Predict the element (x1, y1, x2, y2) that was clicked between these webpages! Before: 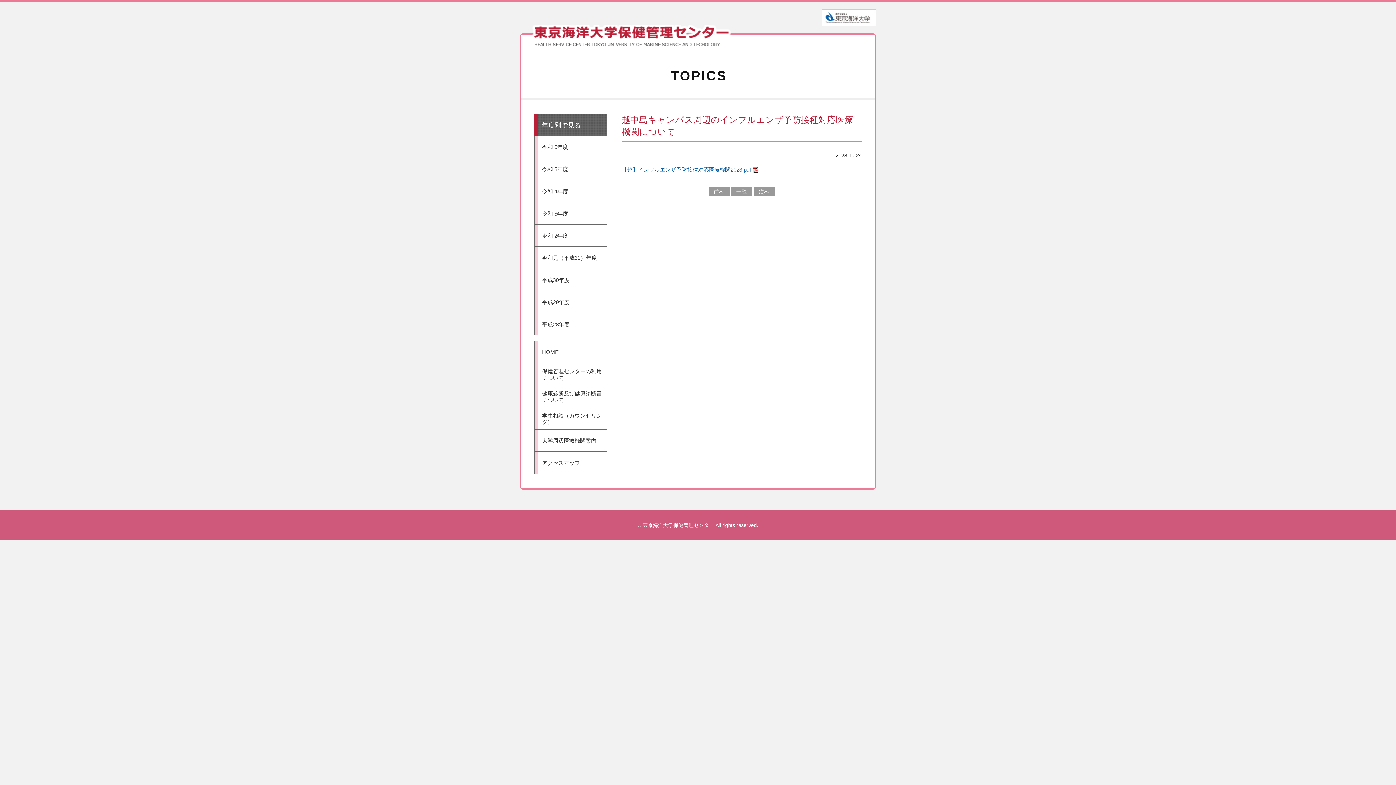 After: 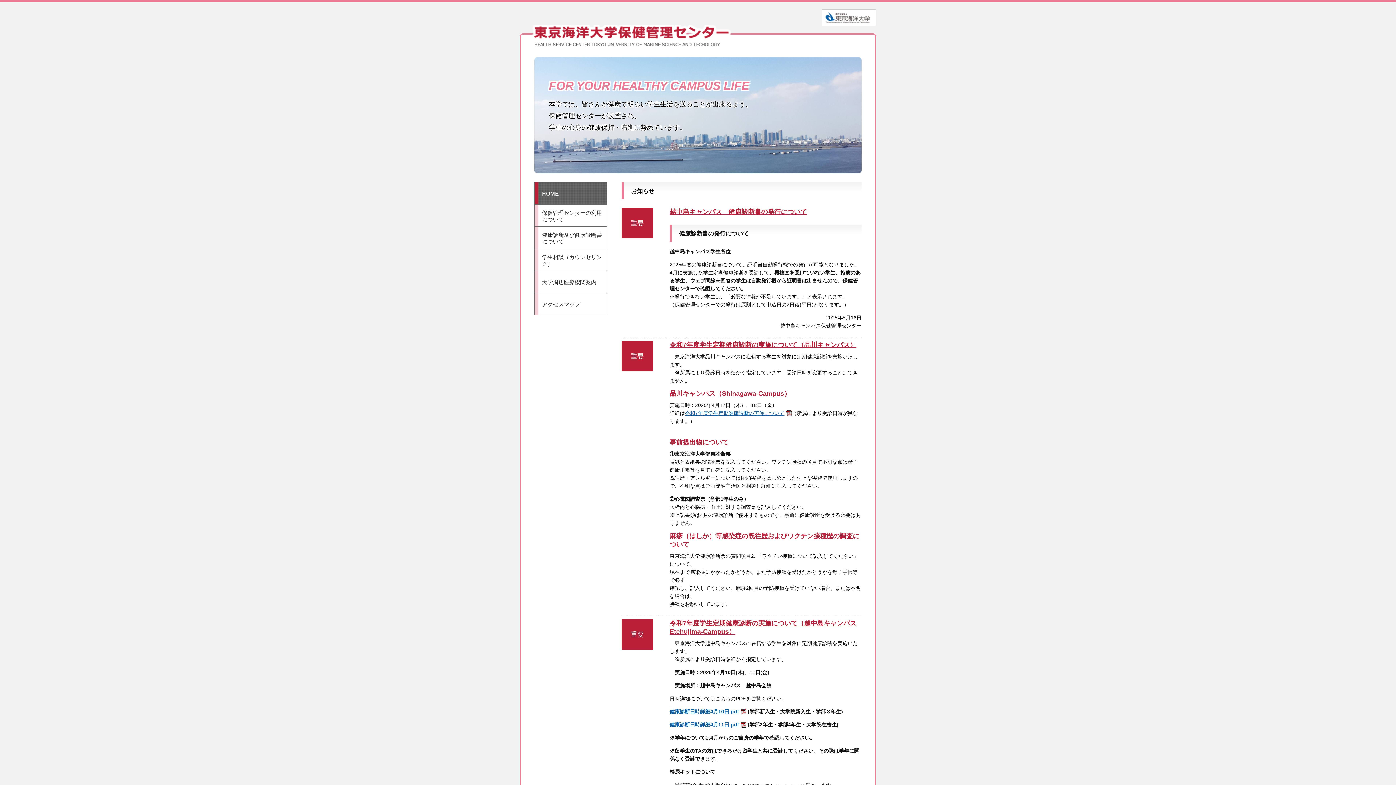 Action: bbox: (532, 33, 735, 45)